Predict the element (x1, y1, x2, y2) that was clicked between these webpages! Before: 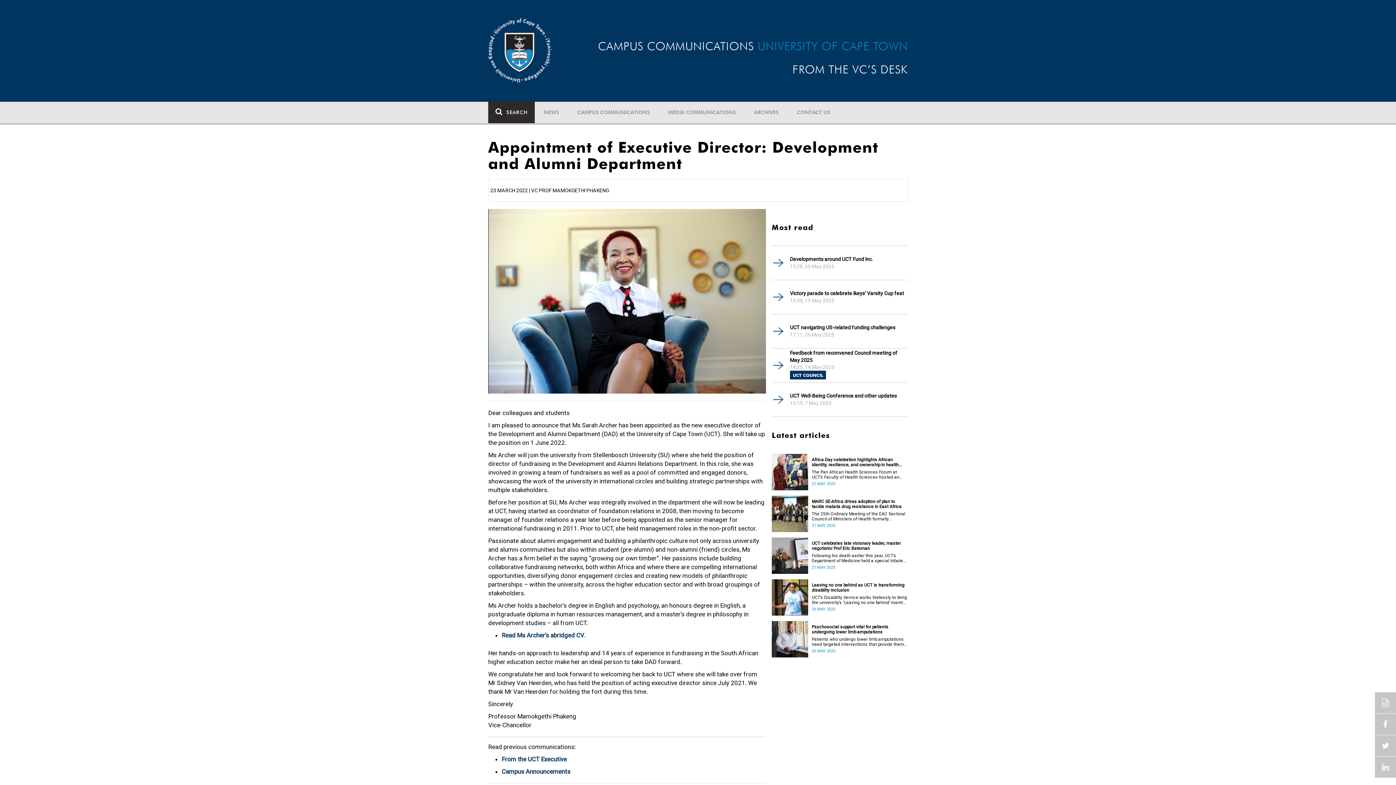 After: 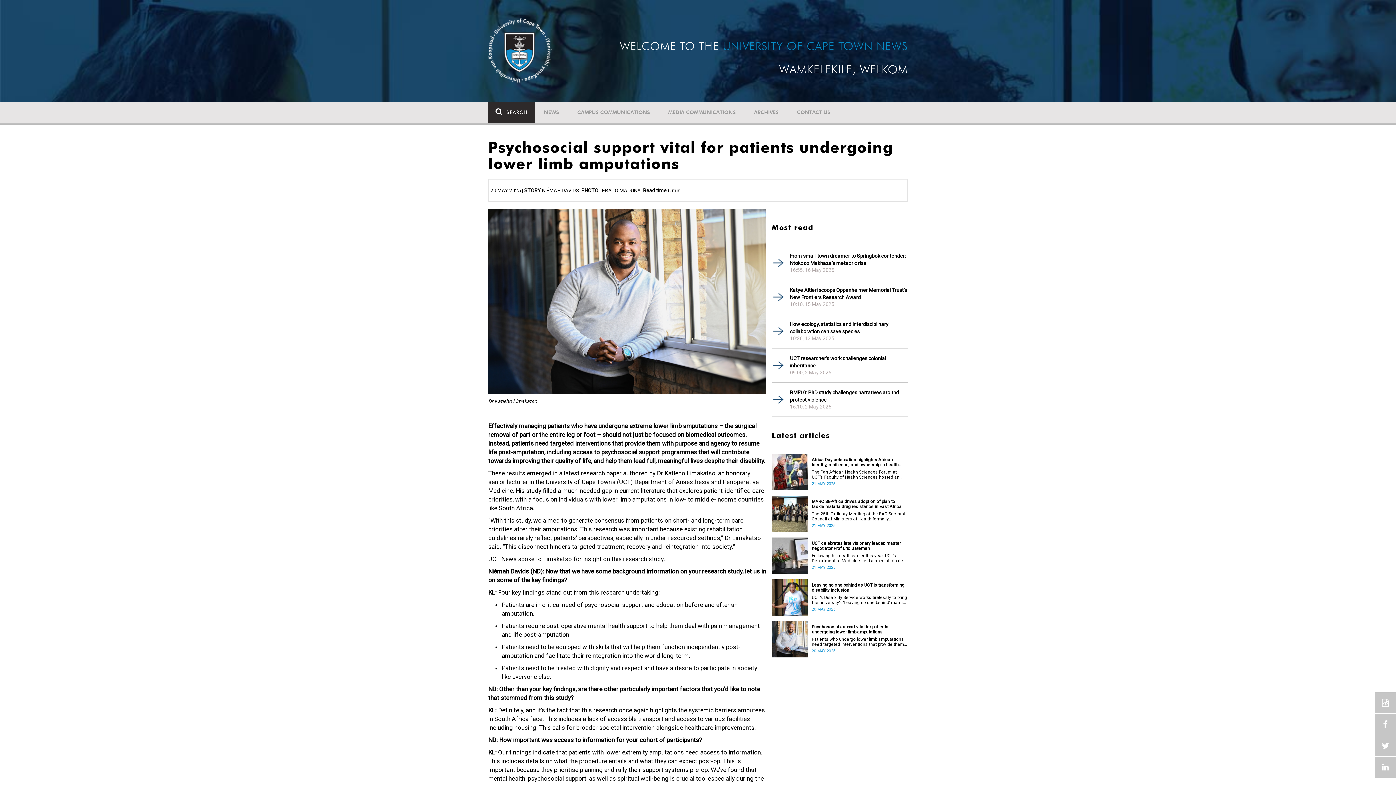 Action: label: Psychosocial support vital for patients undergoing lower limb amputations bbox: (812, 624, 908, 634)